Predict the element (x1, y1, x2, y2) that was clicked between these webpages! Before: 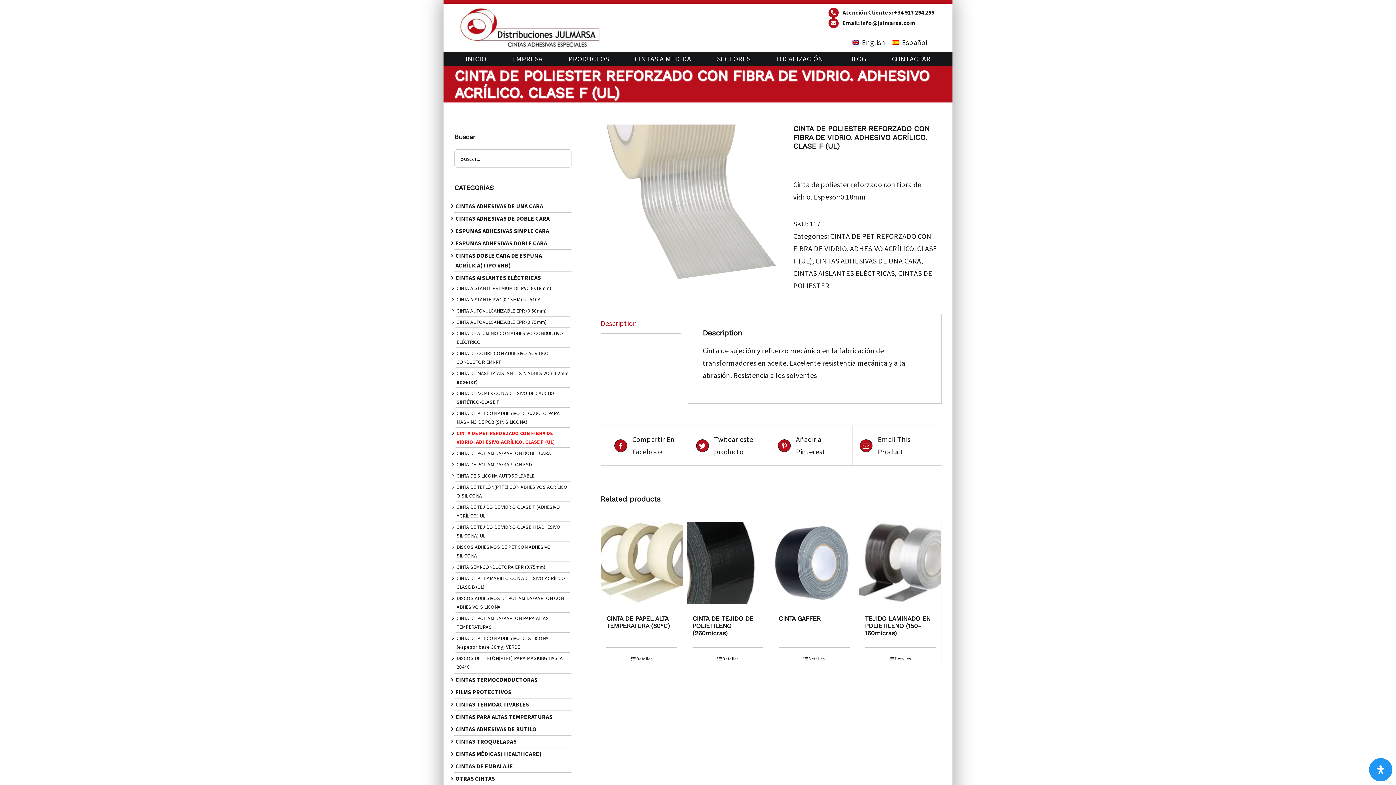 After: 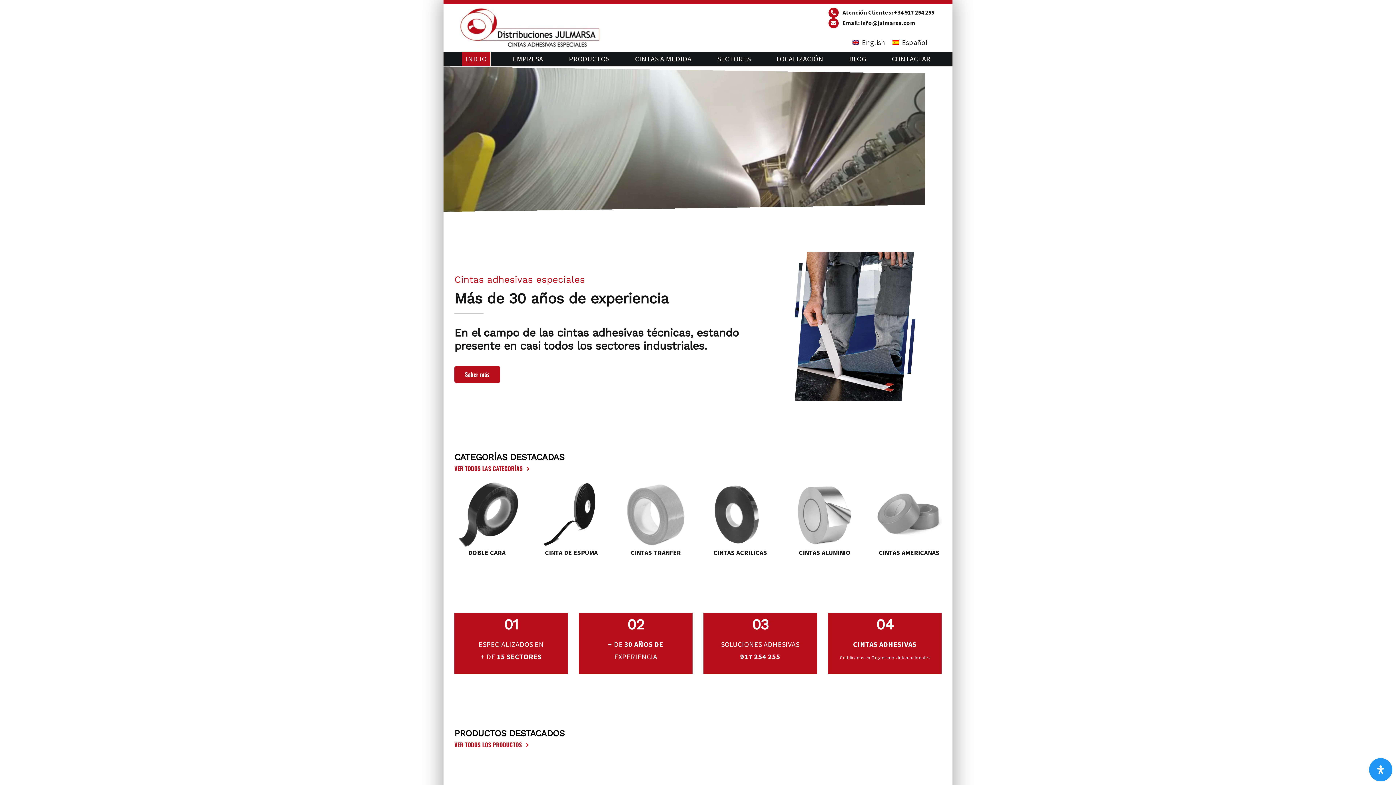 Action: bbox: (461, 51, 490, 66) label: INICIO